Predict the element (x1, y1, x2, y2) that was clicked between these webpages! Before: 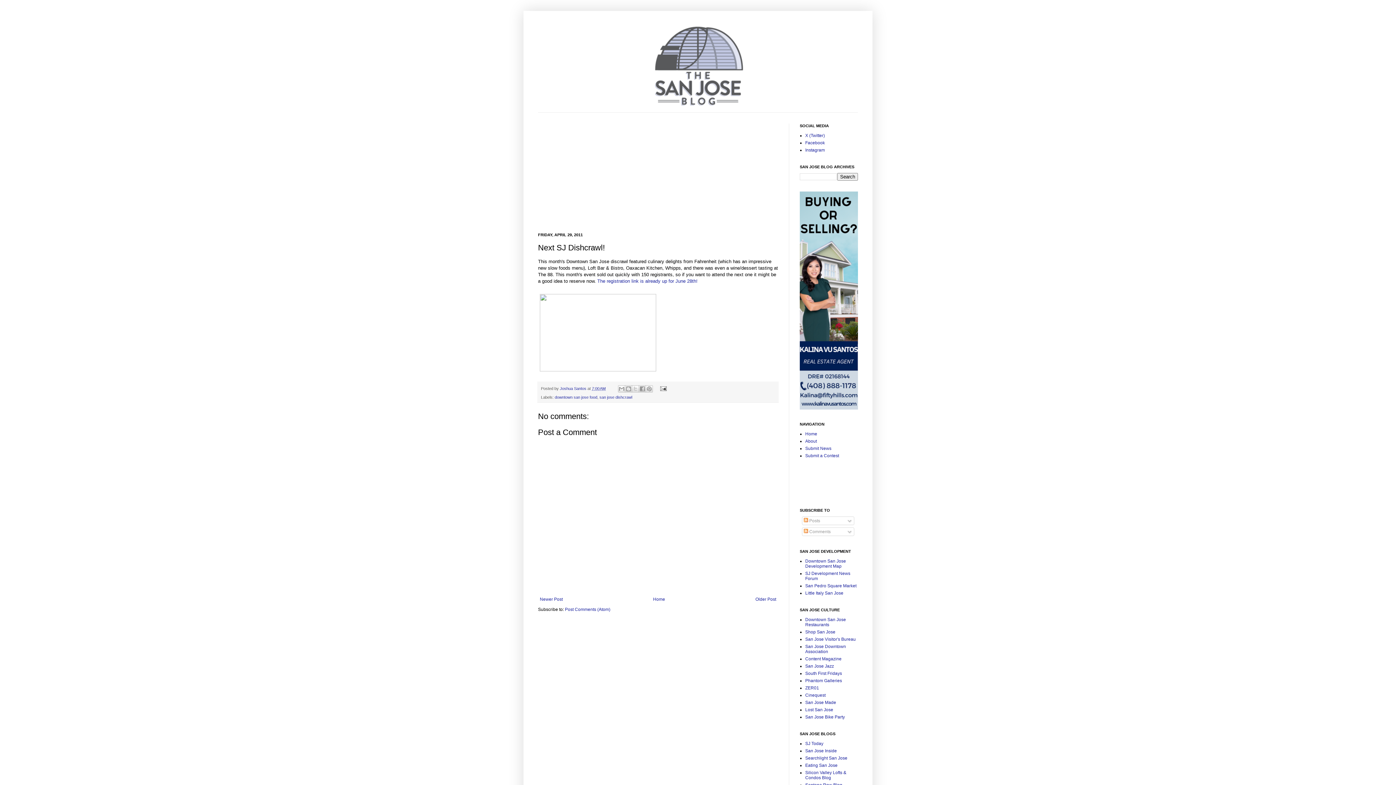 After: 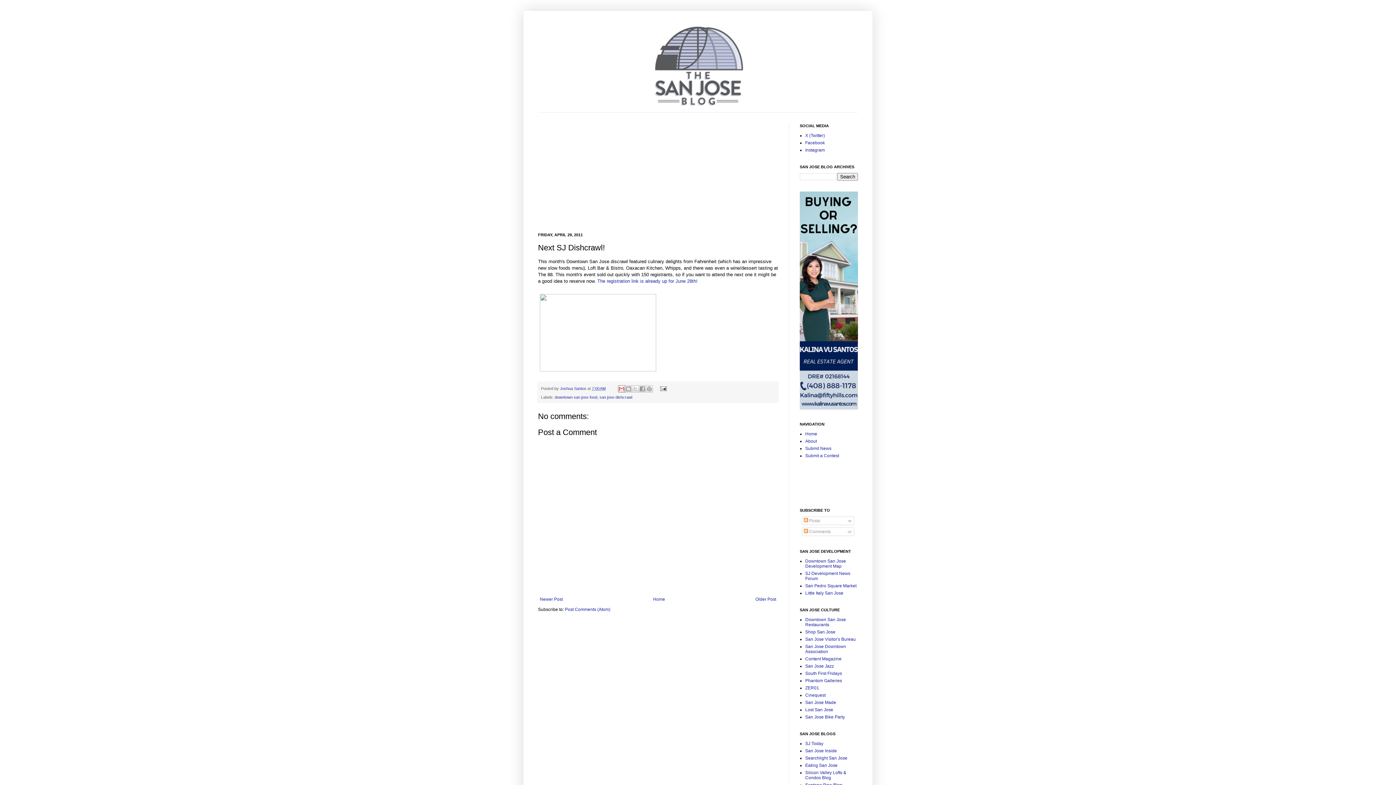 Action: bbox: (618, 385, 625, 392) label: Email This